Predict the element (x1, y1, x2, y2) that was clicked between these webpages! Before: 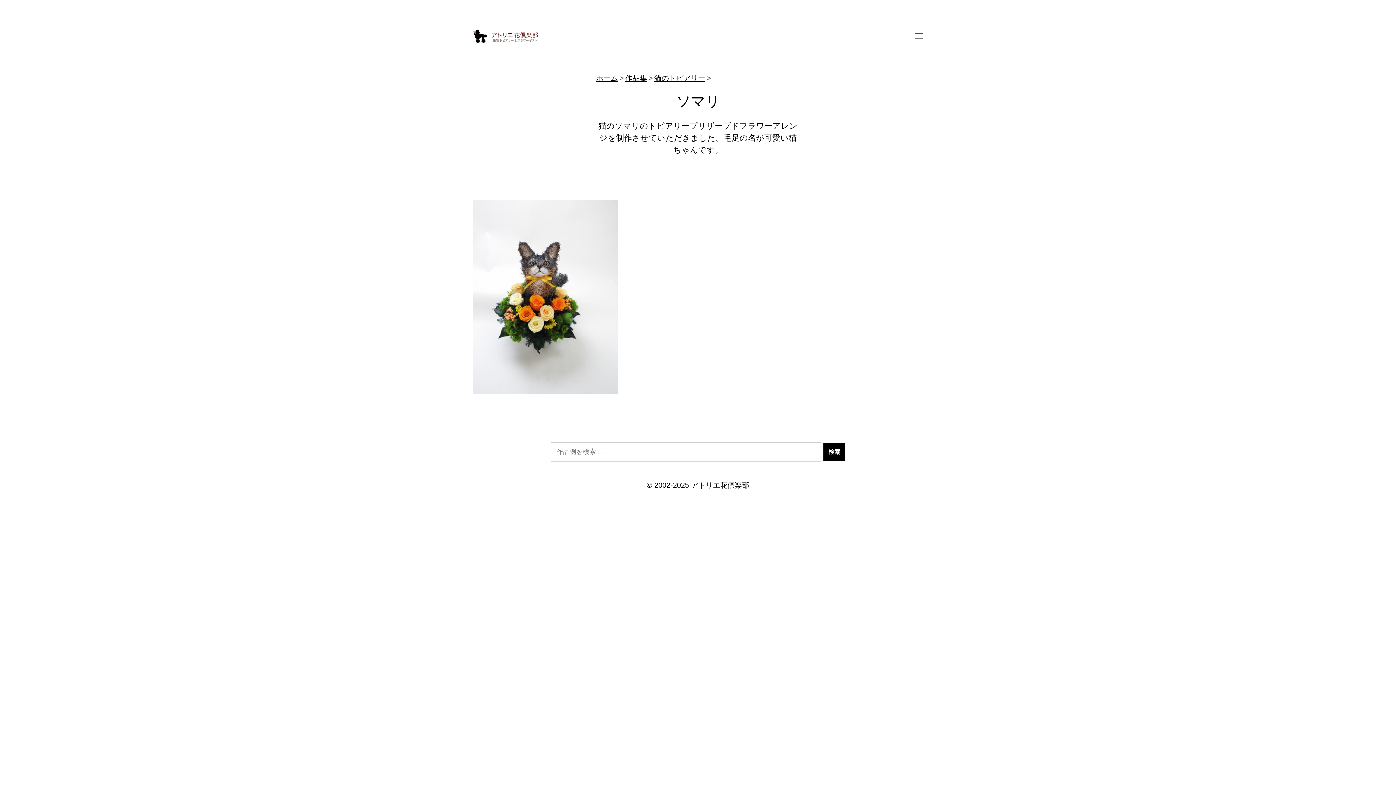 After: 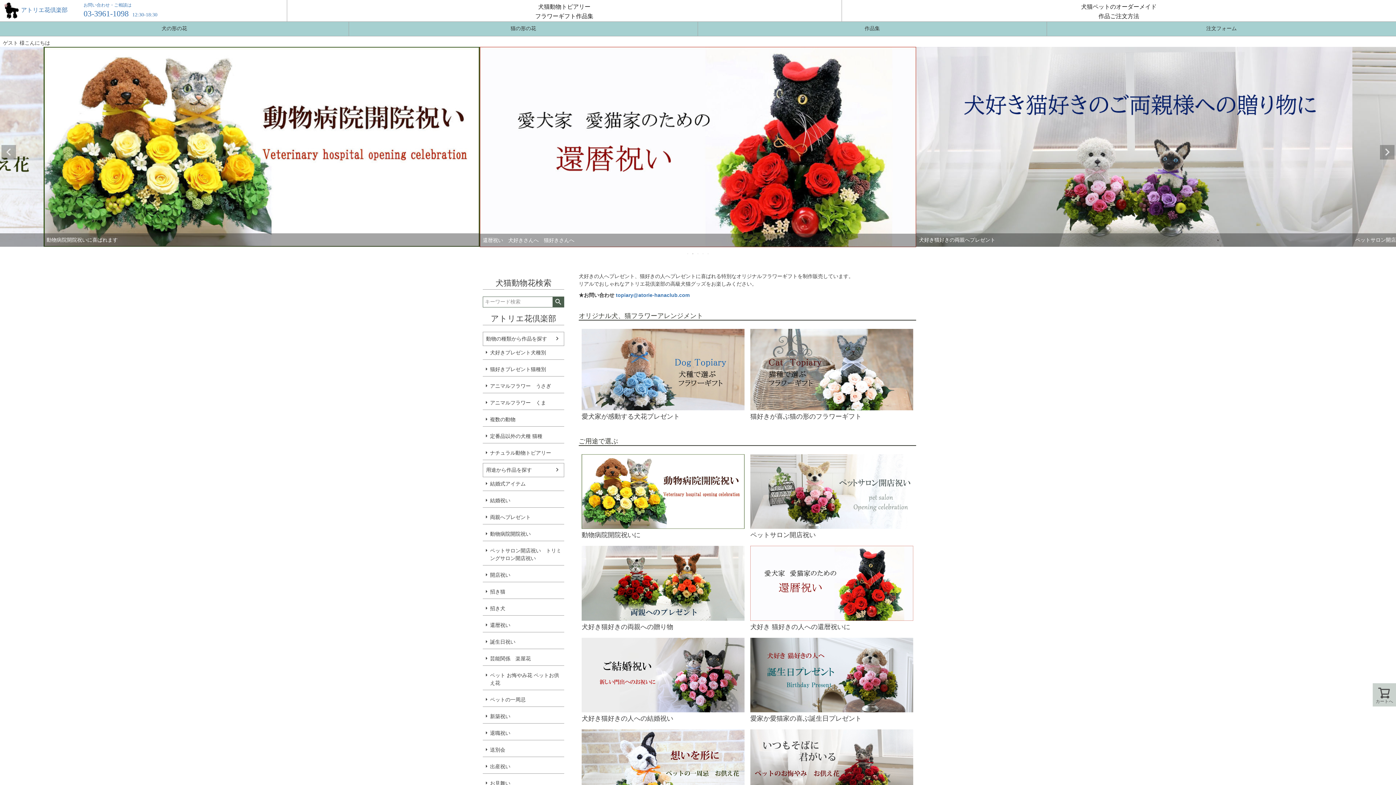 Action: bbox: (472, 29, 894, 43) label: 動物トピアリー作品集 | アトリエ花倶楽部